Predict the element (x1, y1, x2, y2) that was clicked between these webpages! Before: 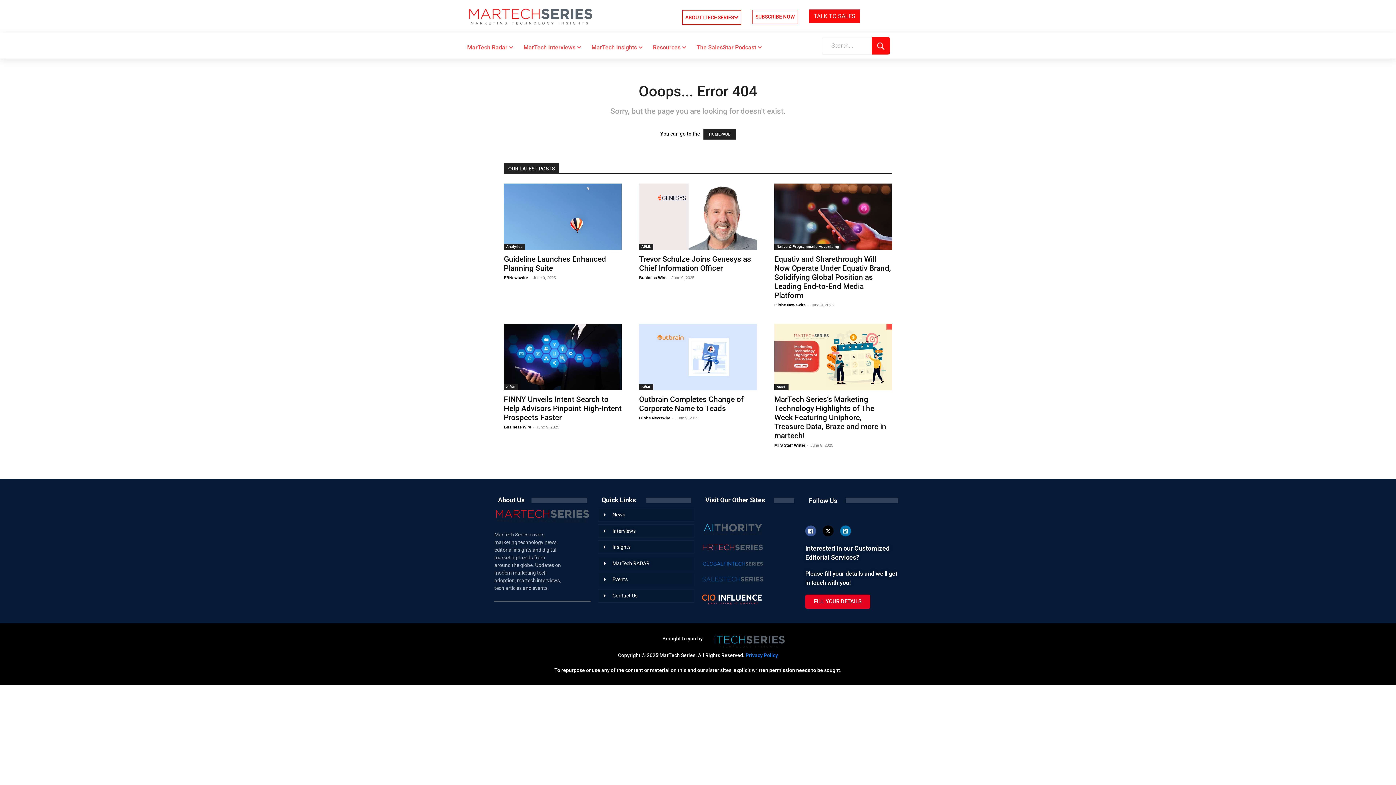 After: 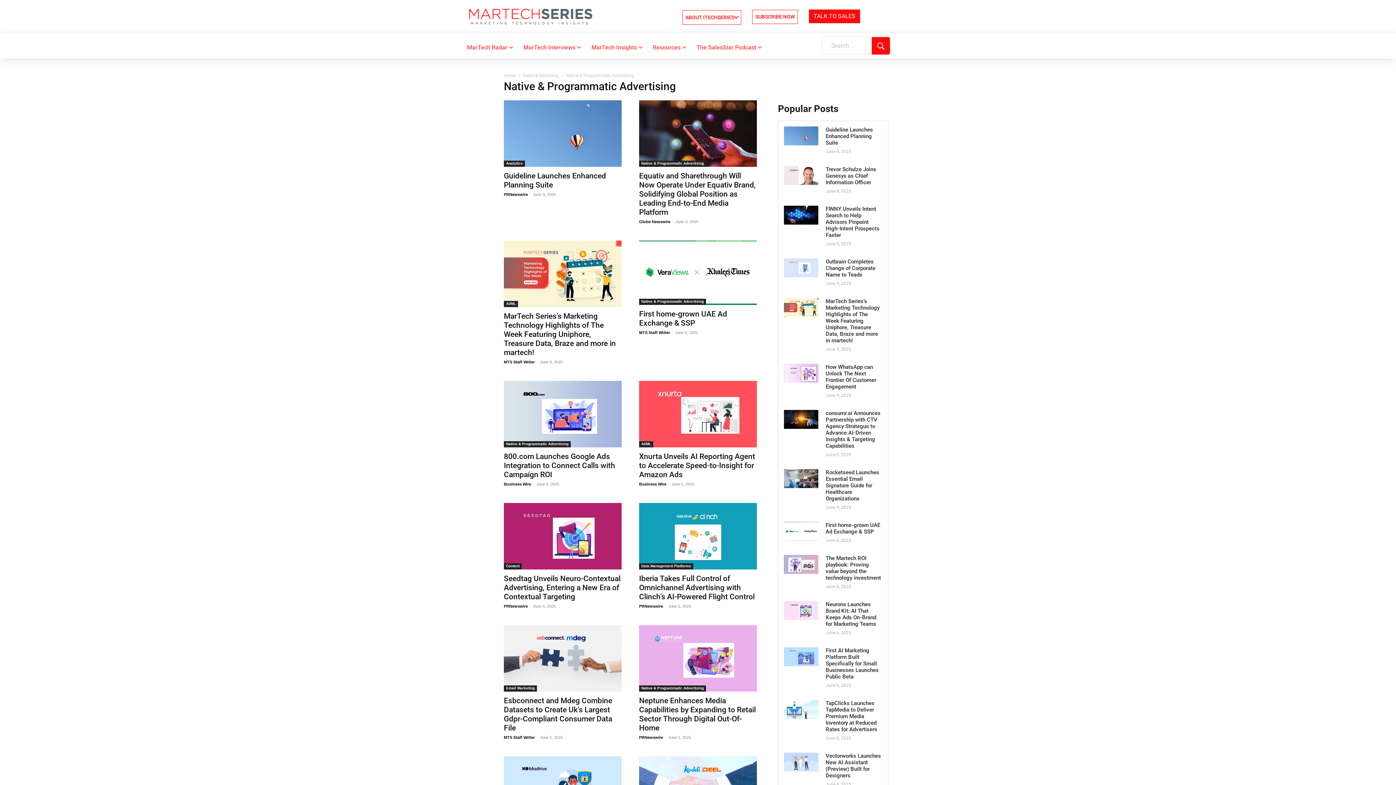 Action: label: Native & Programmatic Advertising bbox: (774, 244, 841, 250)